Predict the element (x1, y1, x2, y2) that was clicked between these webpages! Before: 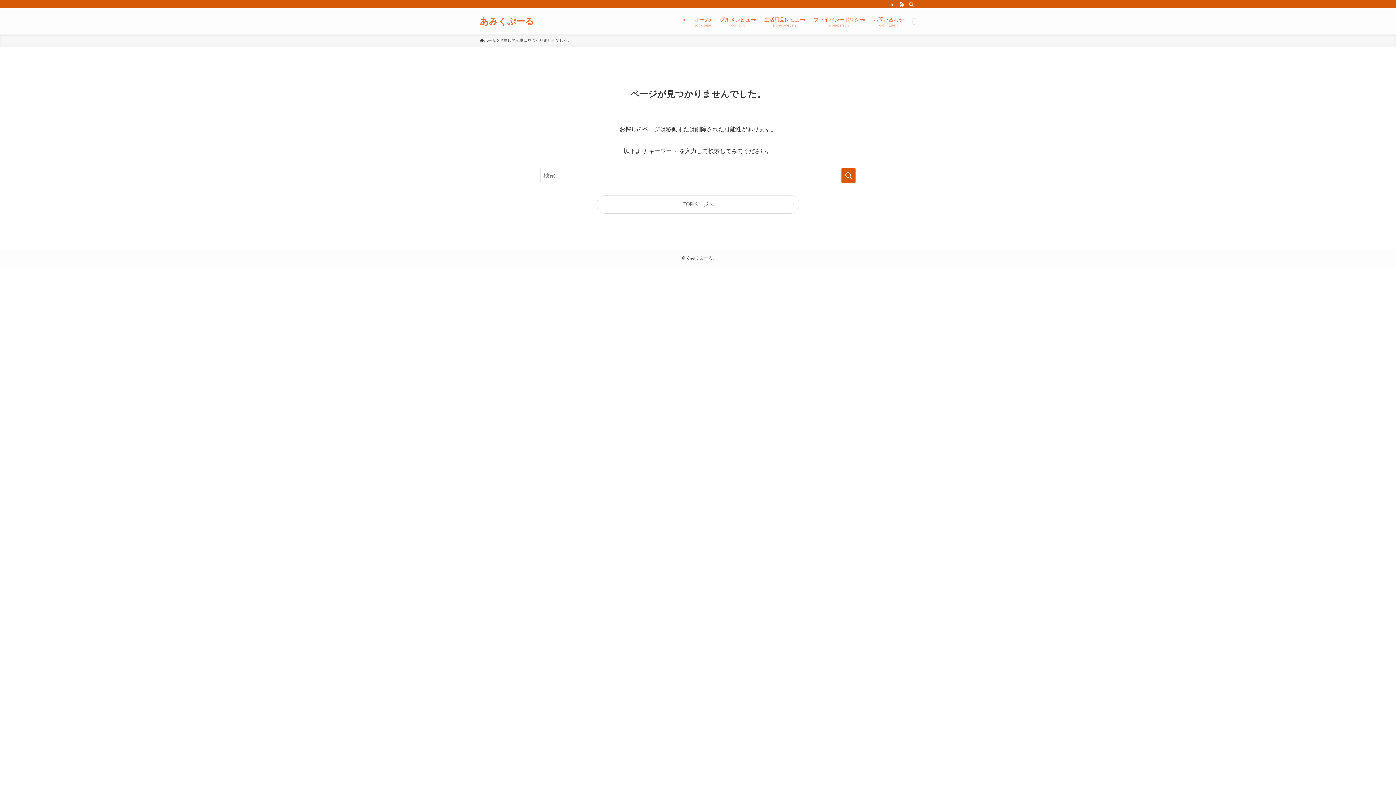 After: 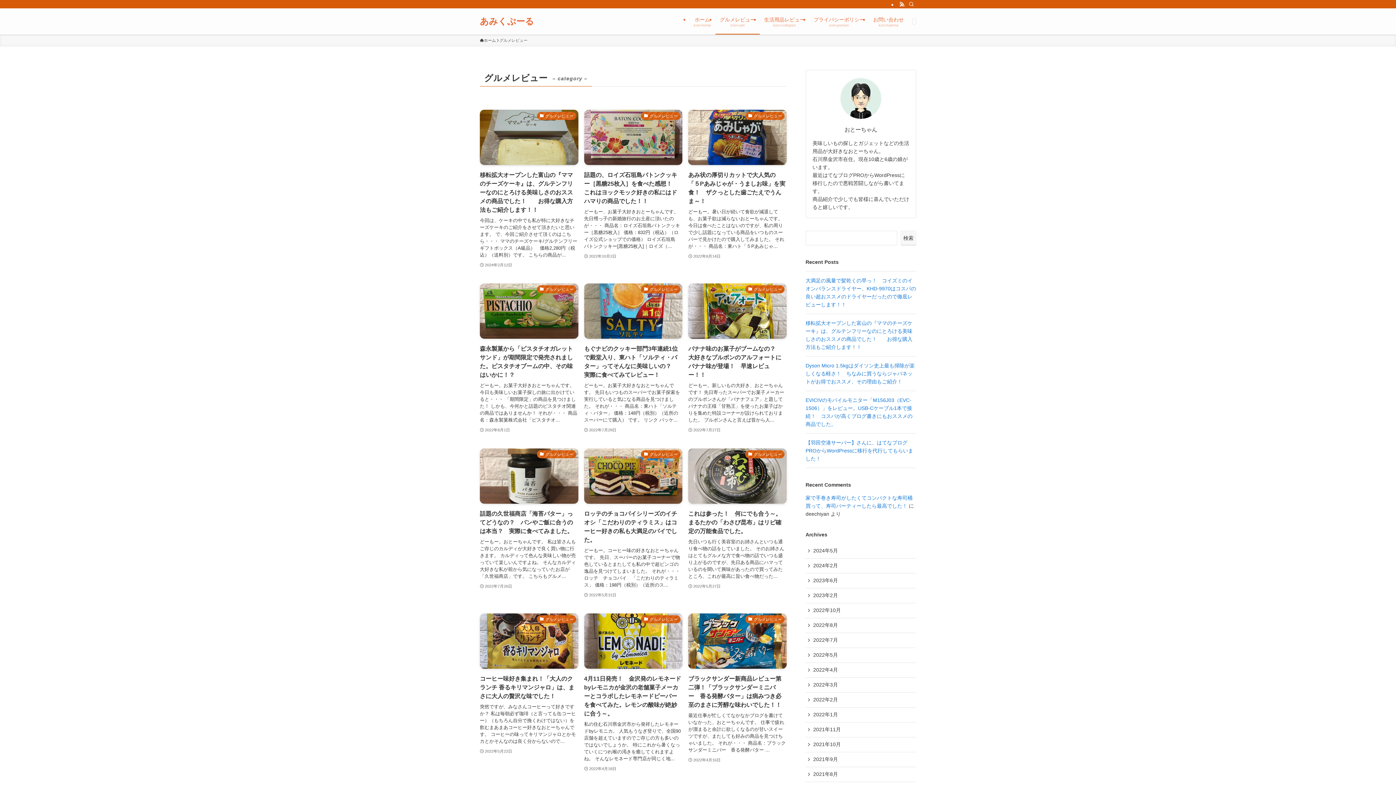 Action: label: グルメレビュー
icon-cart bbox: (715, 8, 760, 34)